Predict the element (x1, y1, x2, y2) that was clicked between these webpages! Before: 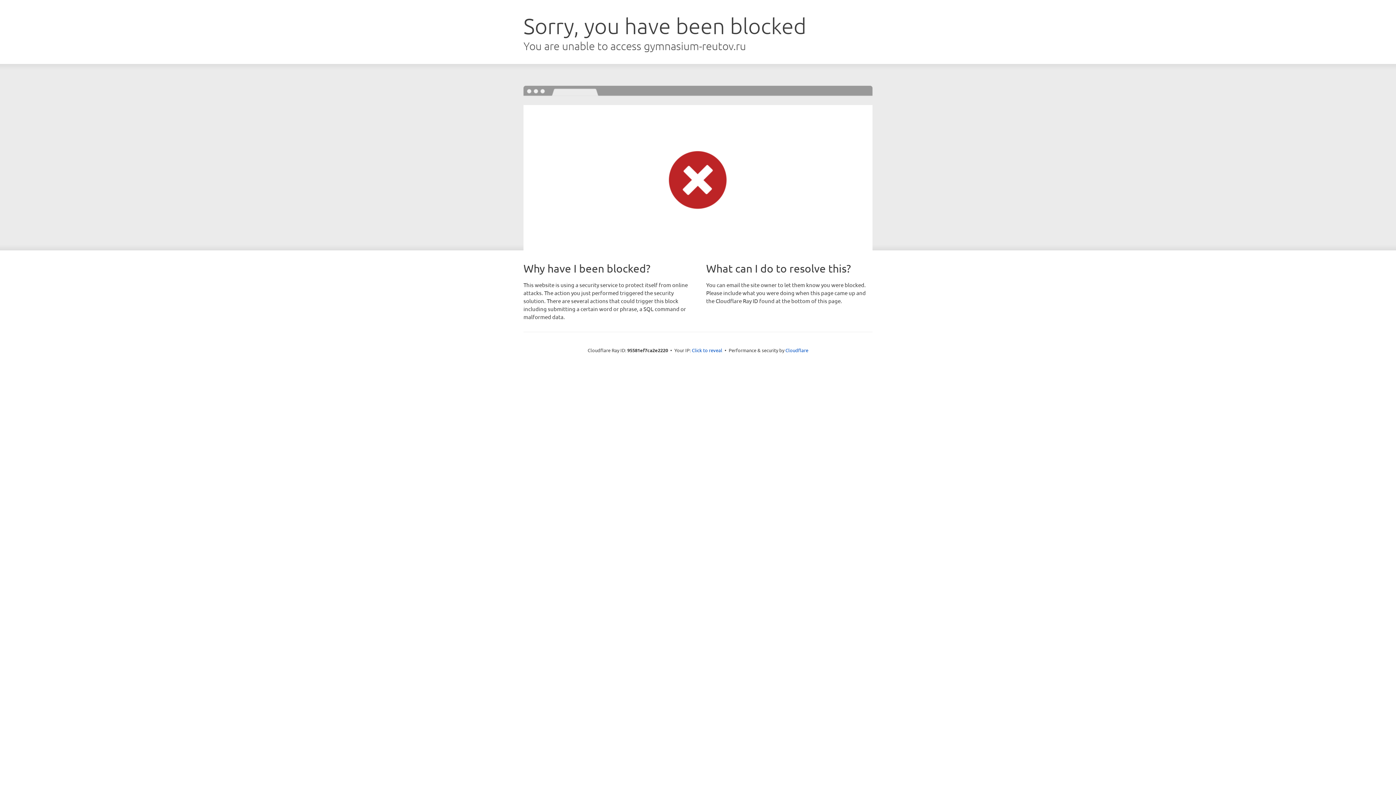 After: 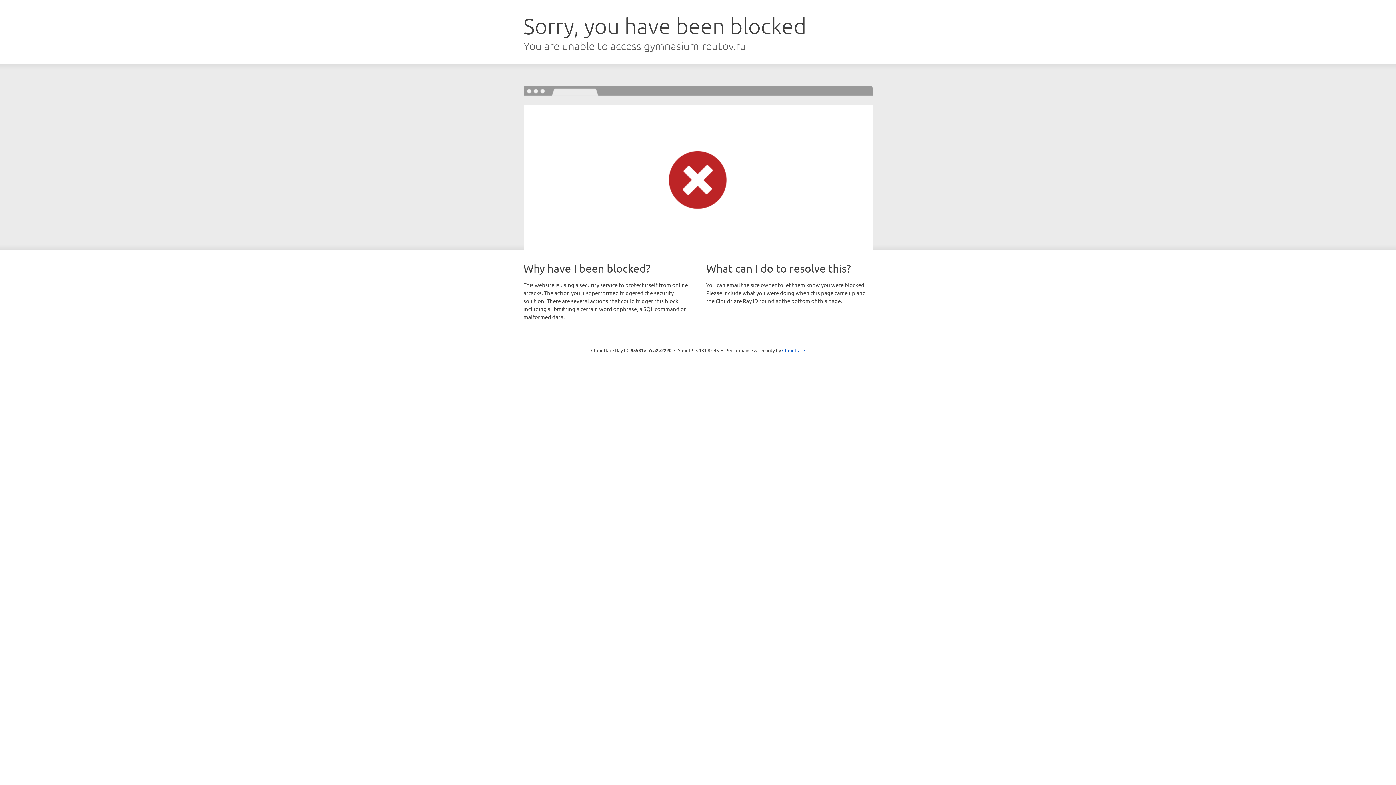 Action: label: Click to reveal bbox: (692, 346, 722, 353)